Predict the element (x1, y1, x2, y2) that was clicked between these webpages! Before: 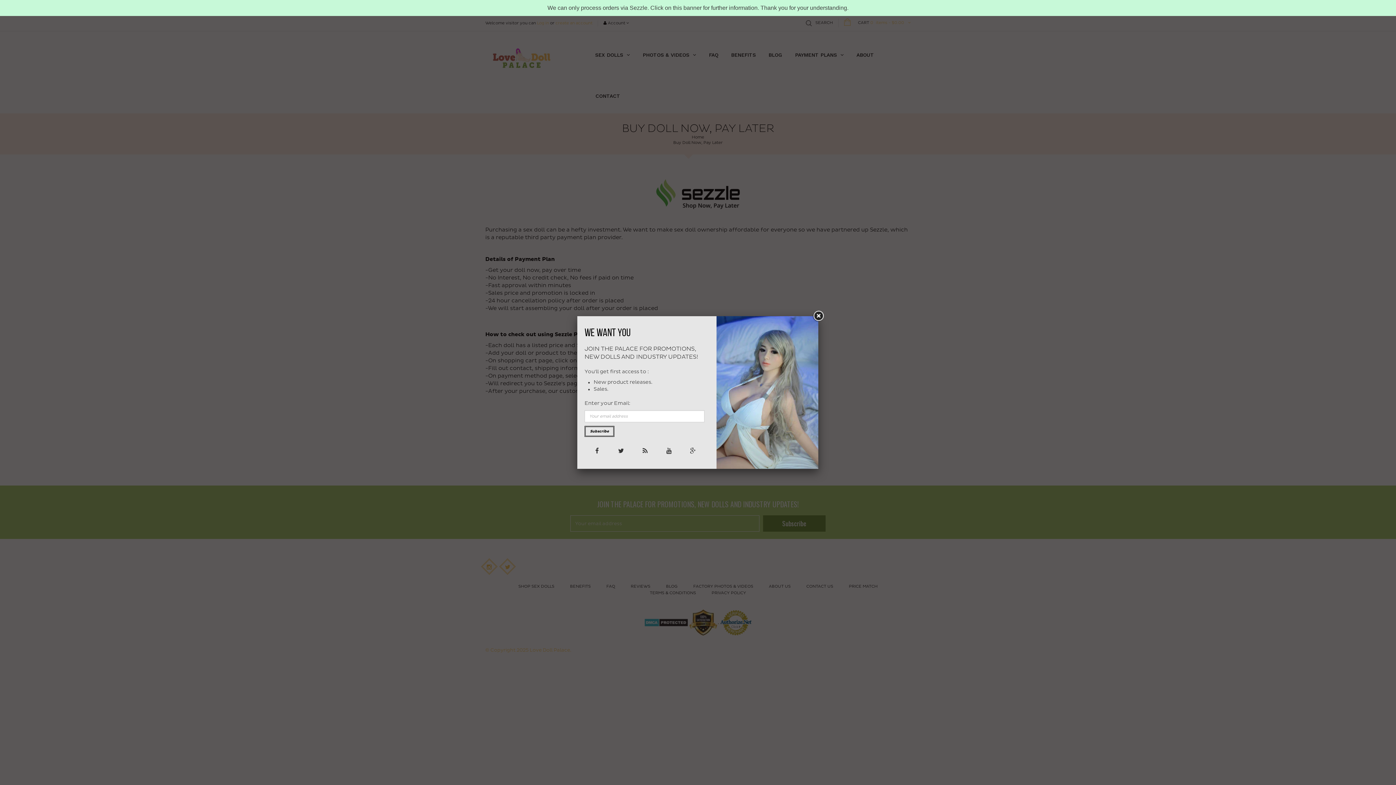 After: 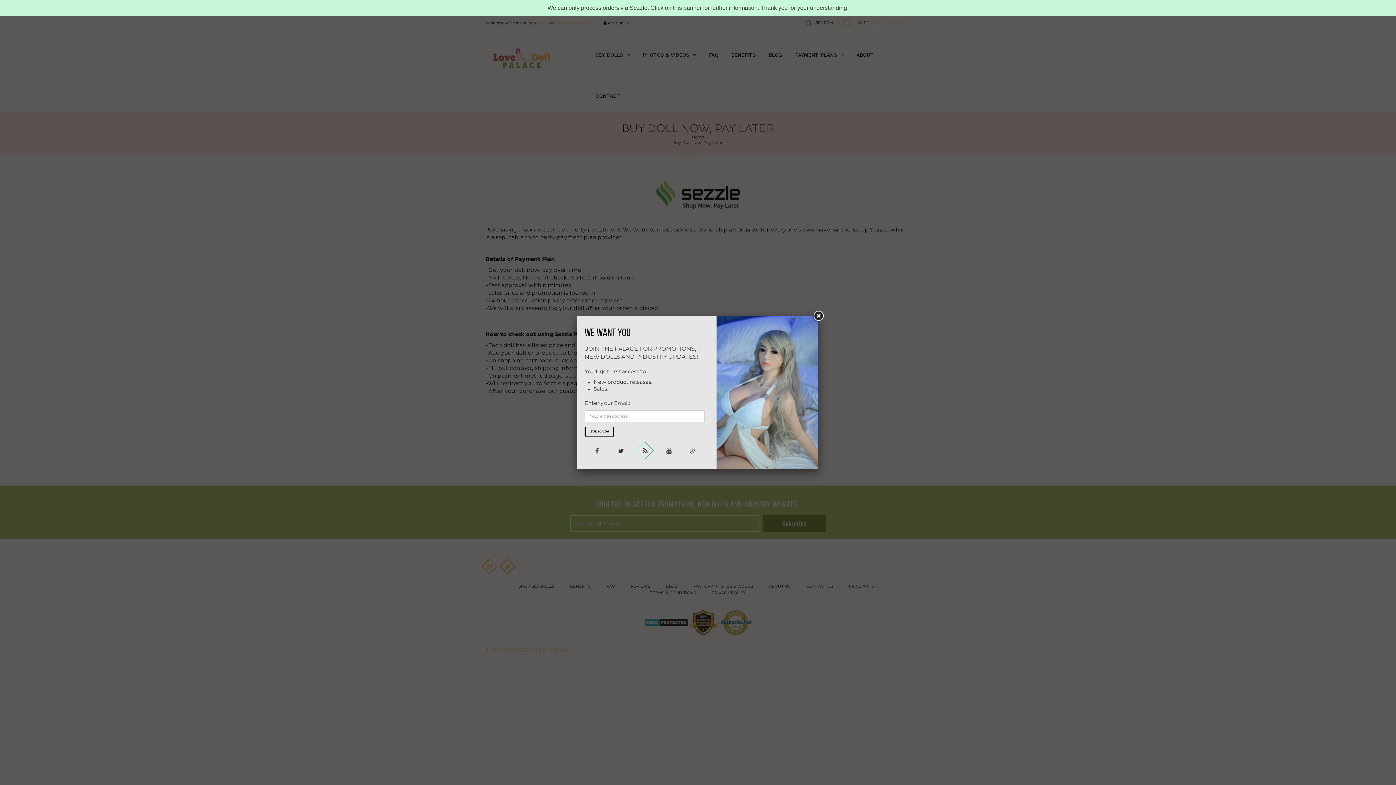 Action: bbox: (635, 441, 653, 459) label: RSS